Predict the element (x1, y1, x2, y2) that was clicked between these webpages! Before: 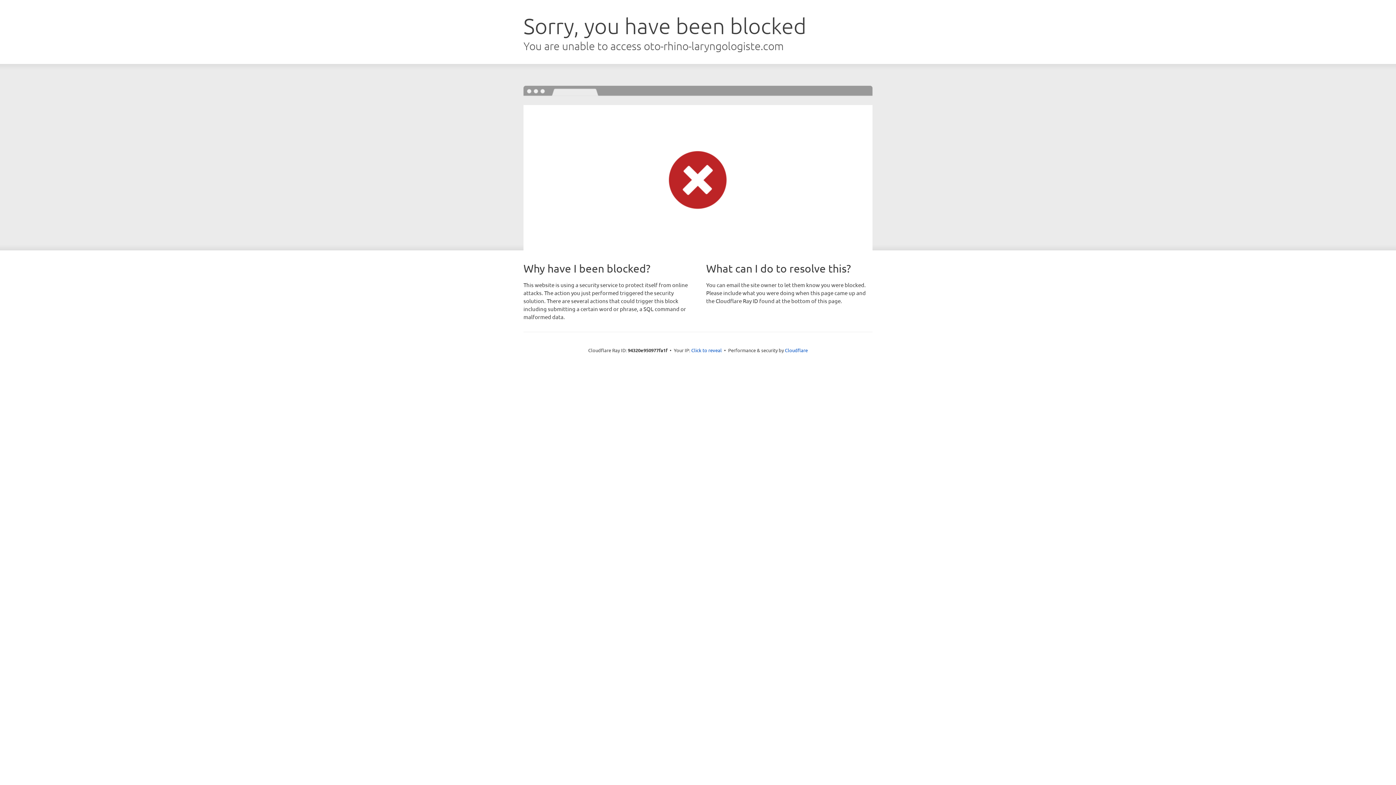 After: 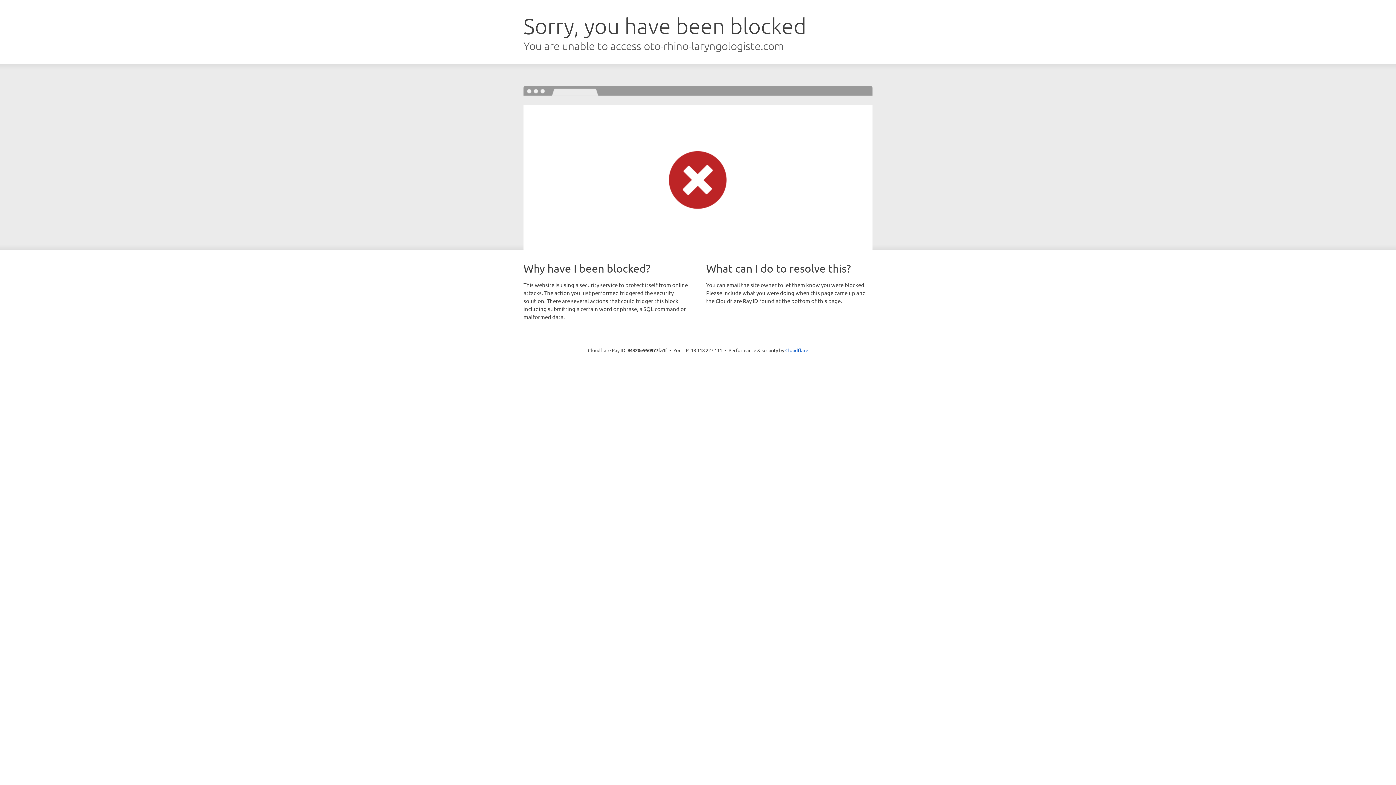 Action: label: Click to reveal bbox: (691, 346, 722, 353)